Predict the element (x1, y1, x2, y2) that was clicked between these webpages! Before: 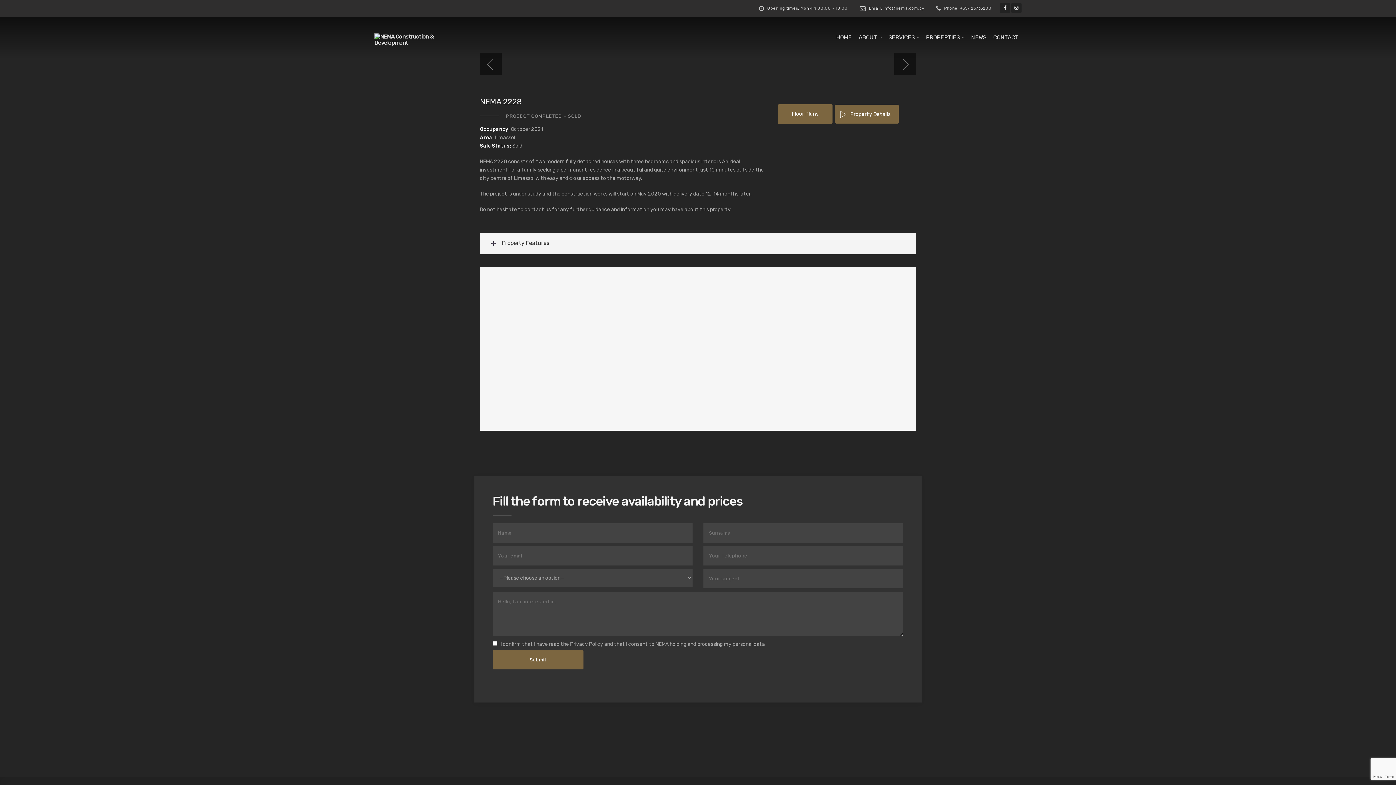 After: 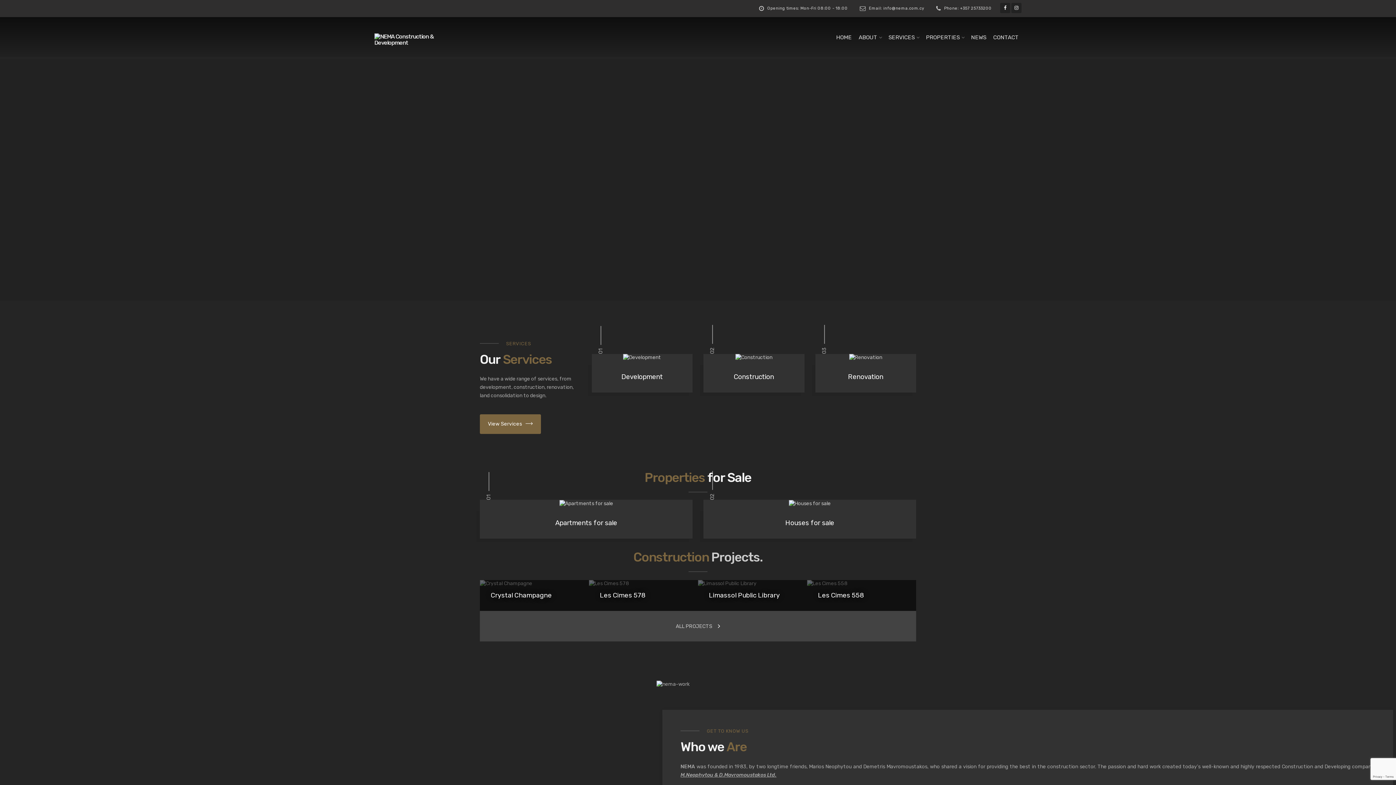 Action: bbox: (374, 35, 441, 42)